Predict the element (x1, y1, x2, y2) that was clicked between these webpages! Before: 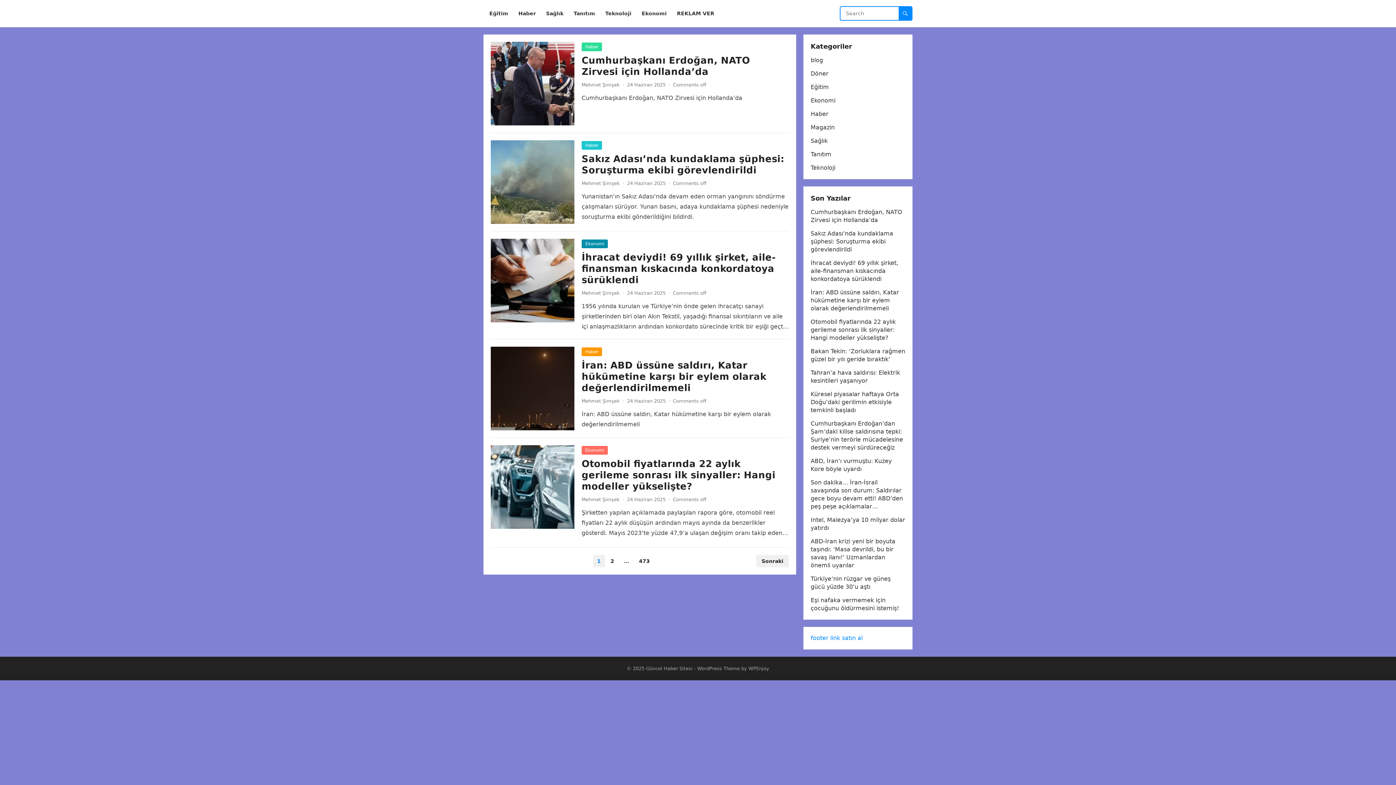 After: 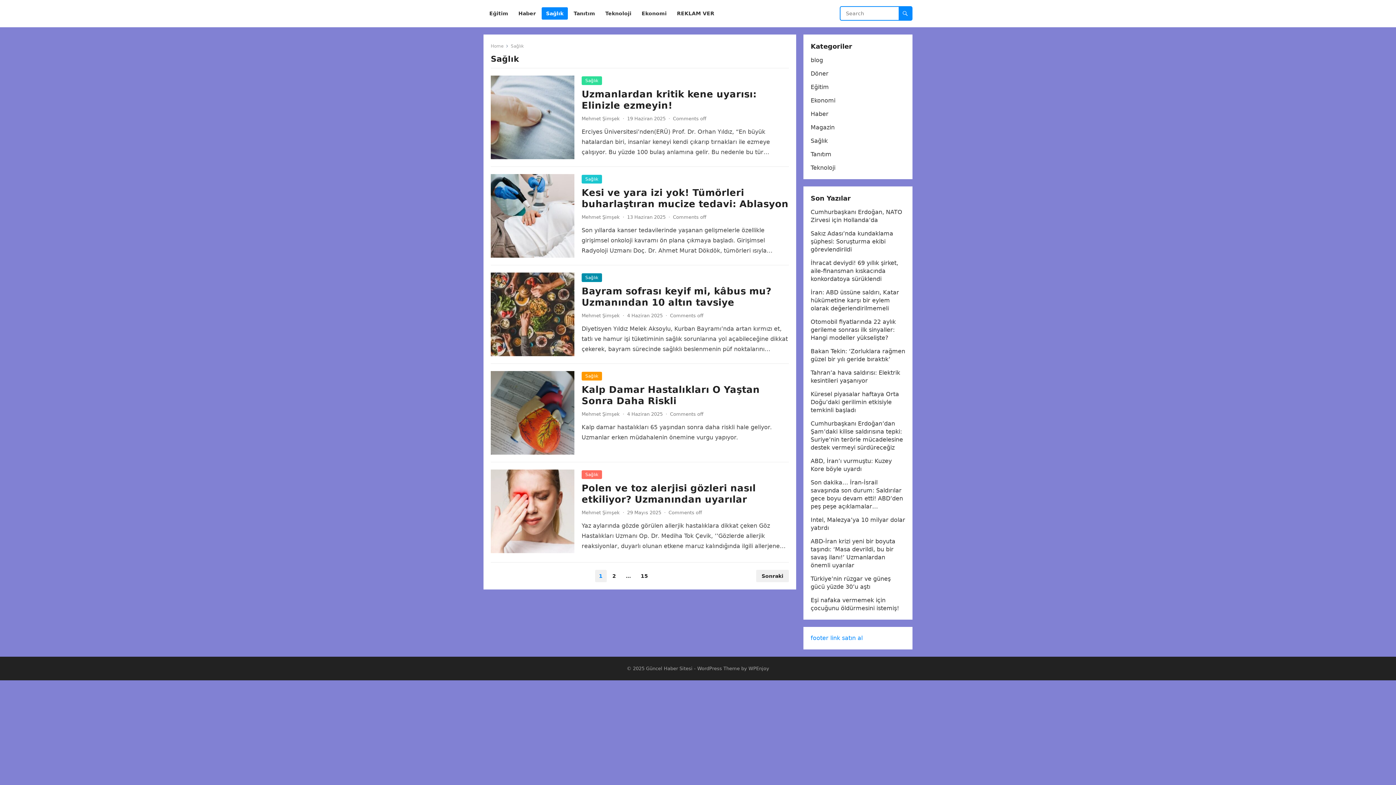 Action: label: Sağlık bbox: (541, 0, 568, 27)